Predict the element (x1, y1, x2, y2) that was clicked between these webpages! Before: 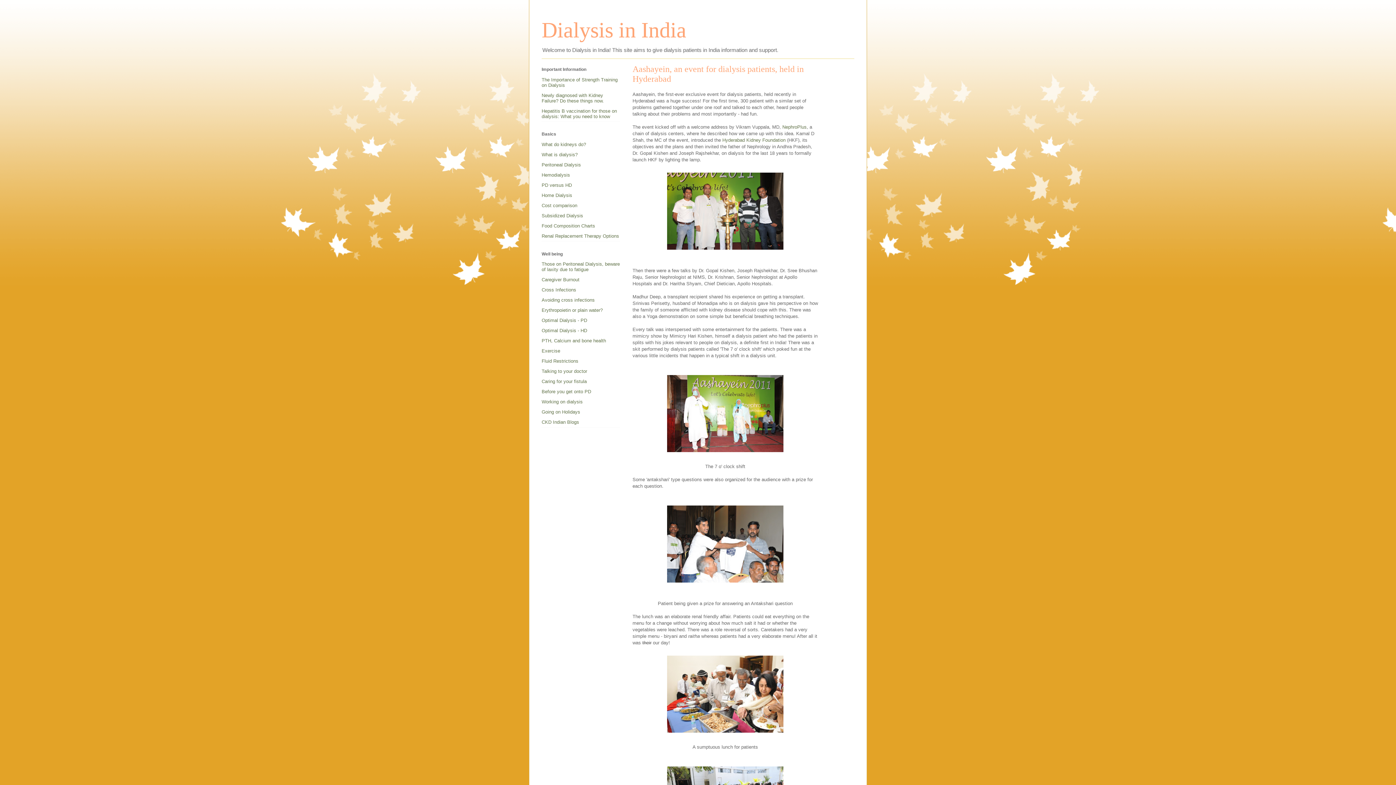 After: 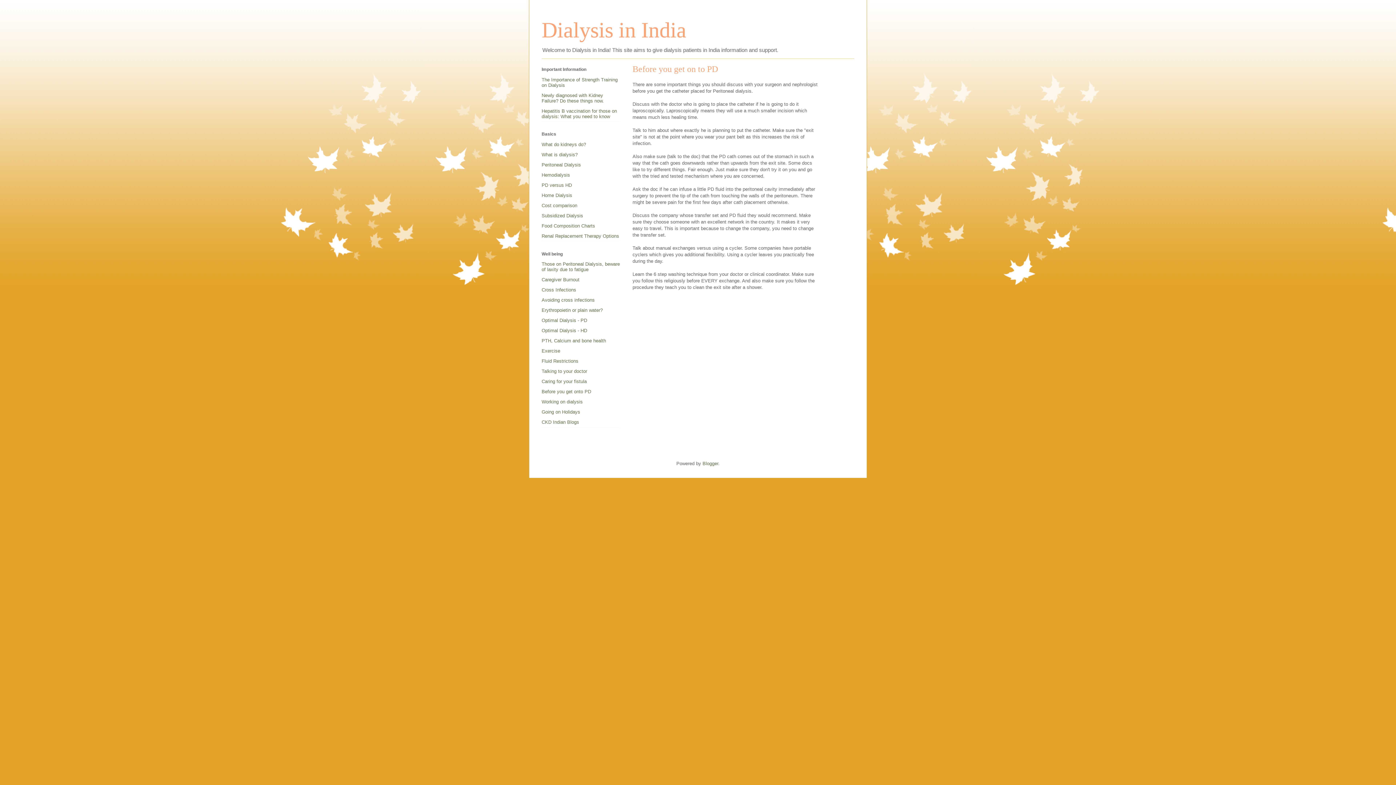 Action: label: Before you get onto PD bbox: (541, 389, 591, 394)